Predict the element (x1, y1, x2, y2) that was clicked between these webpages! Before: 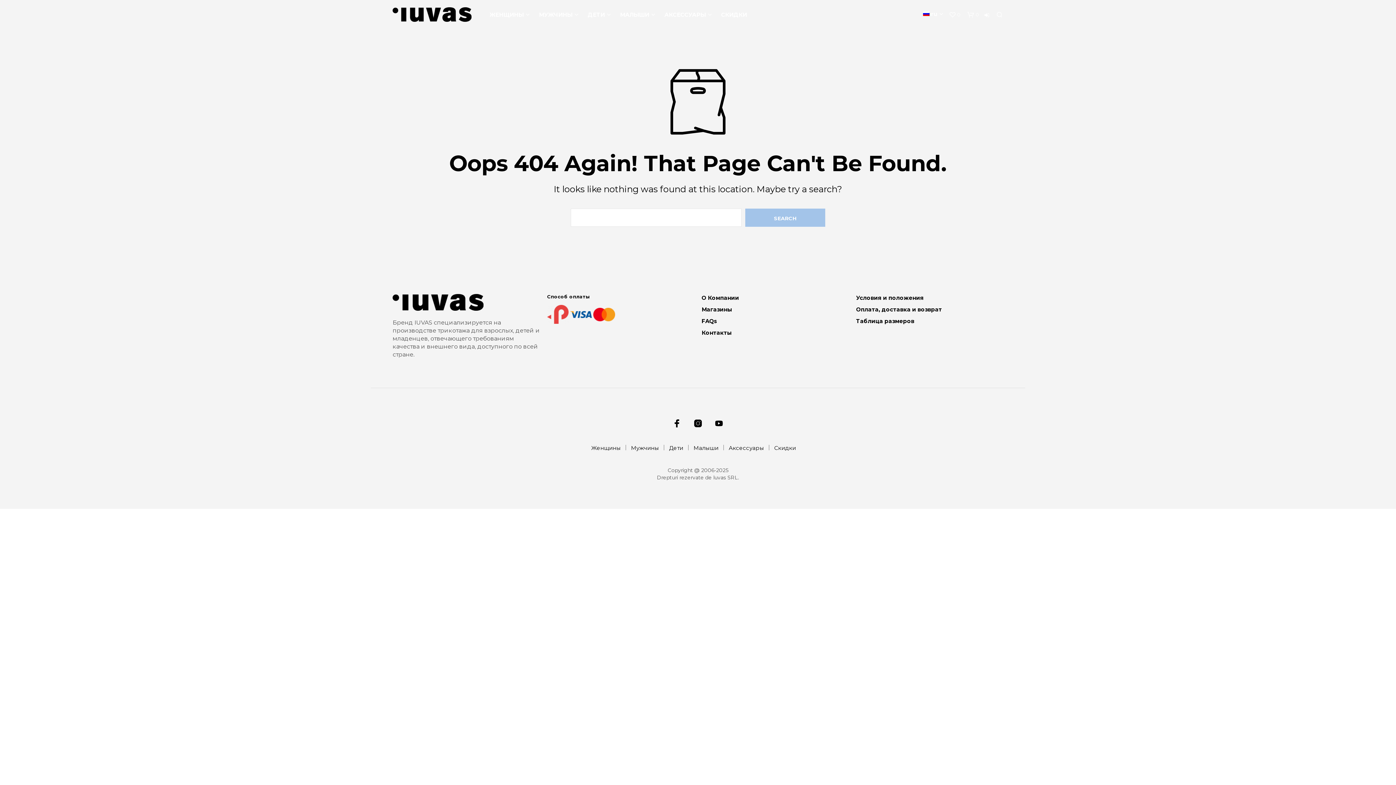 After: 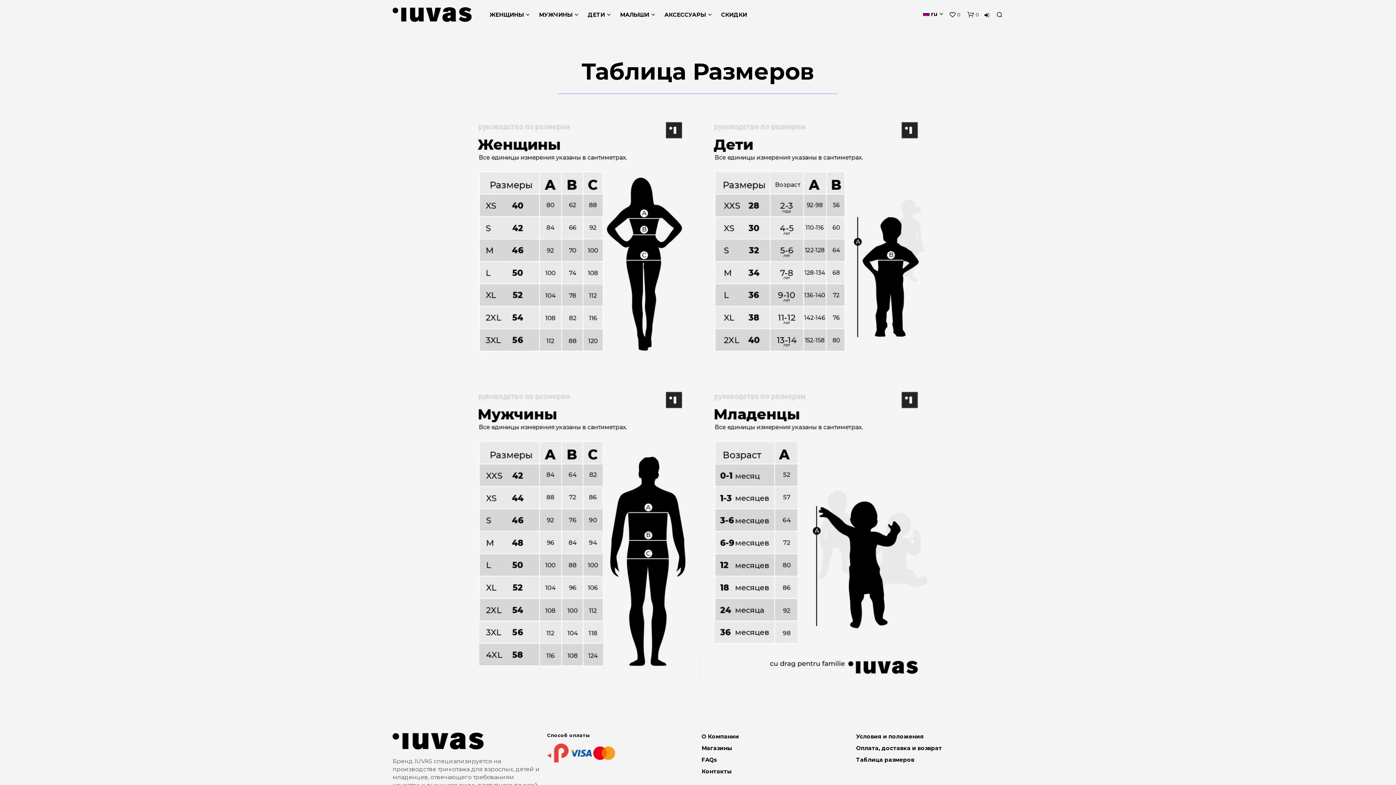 Action: label: Таблица размеров bbox: (856, 317, 914, 324)